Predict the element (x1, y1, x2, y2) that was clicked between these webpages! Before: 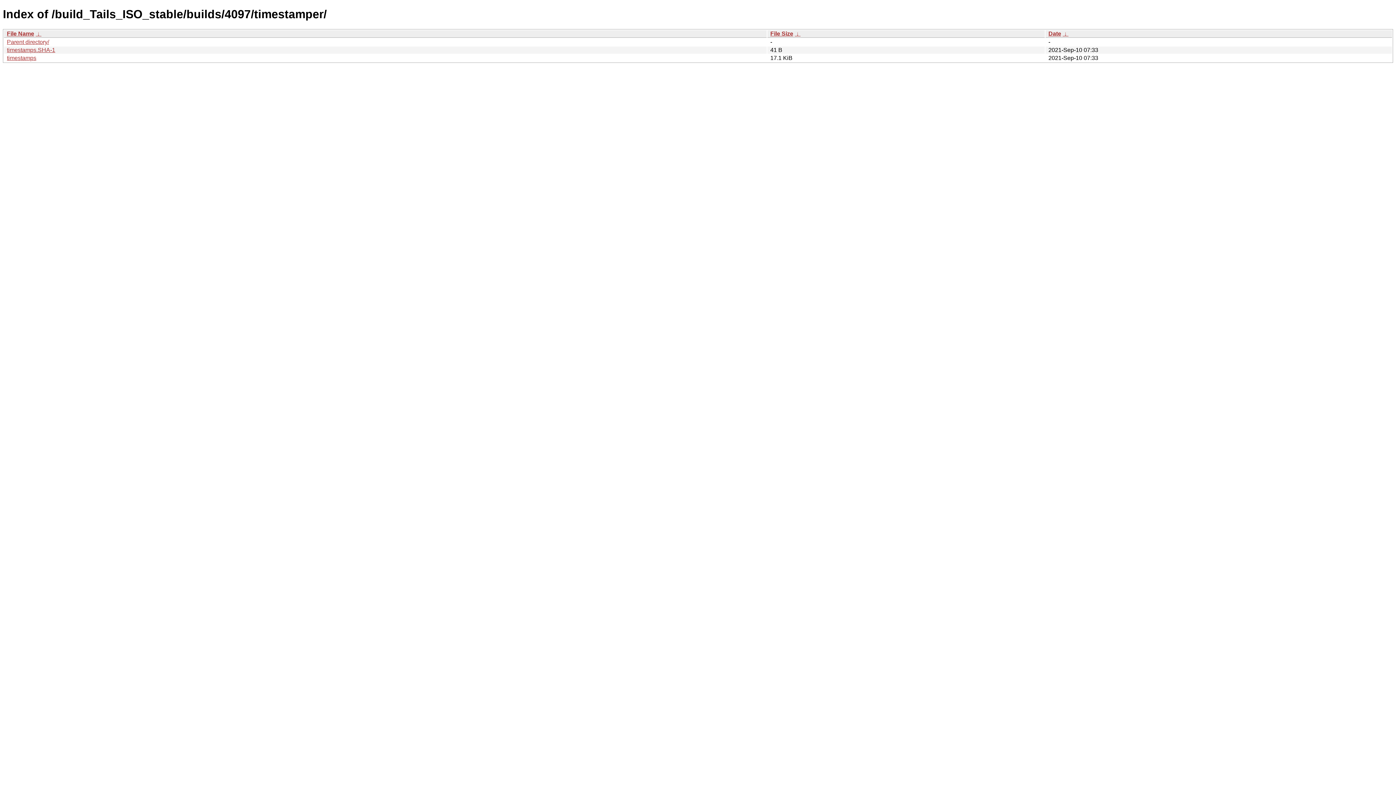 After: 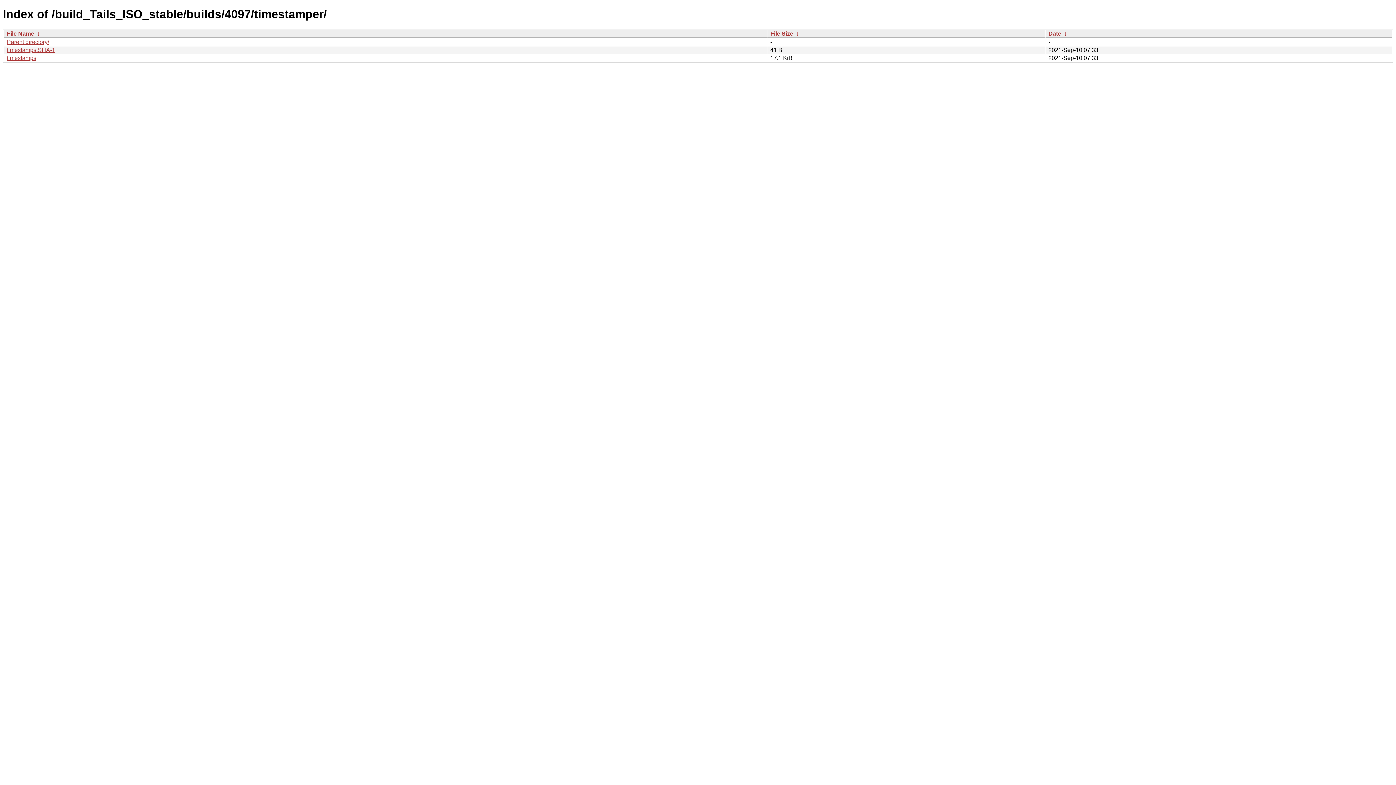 Action: label:  ↓  bbox: (35, 30, 41, 36)